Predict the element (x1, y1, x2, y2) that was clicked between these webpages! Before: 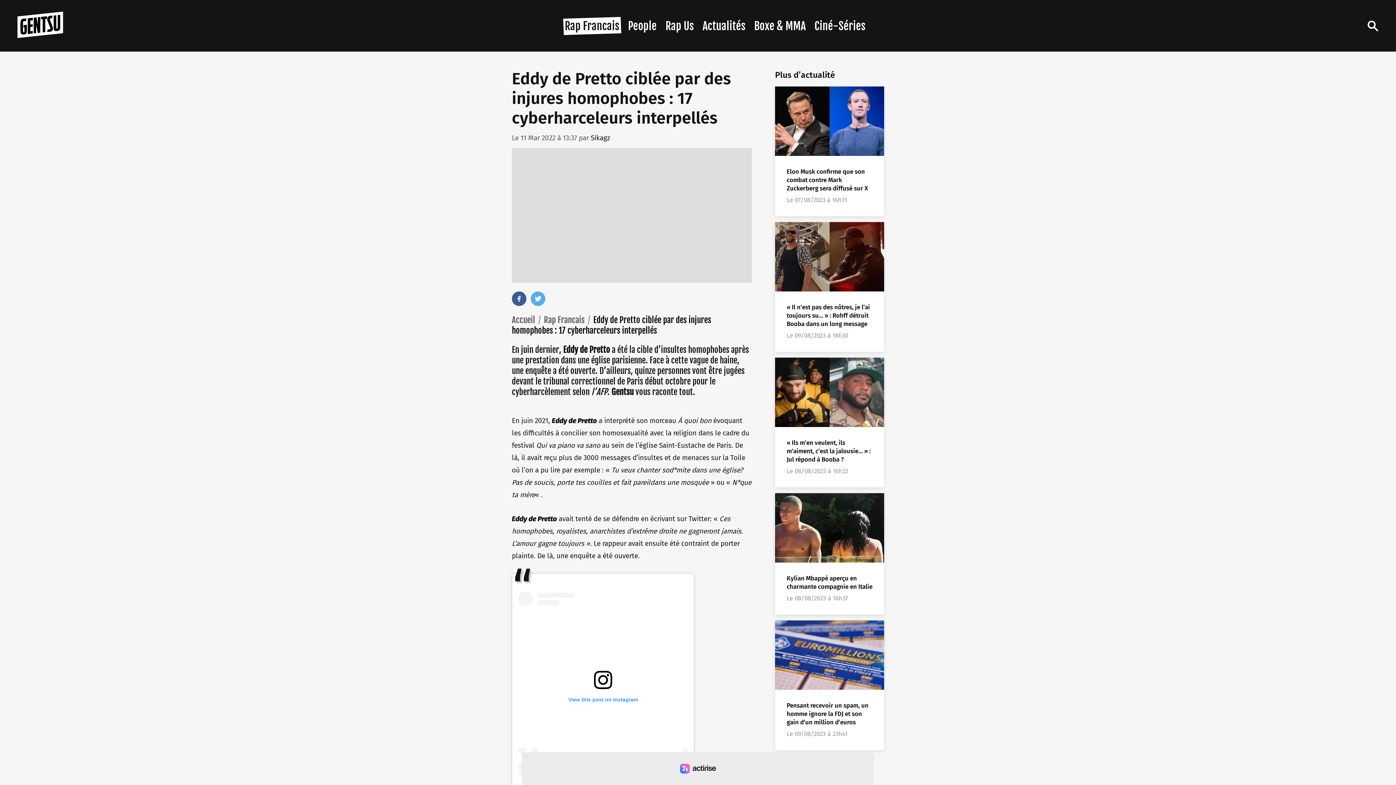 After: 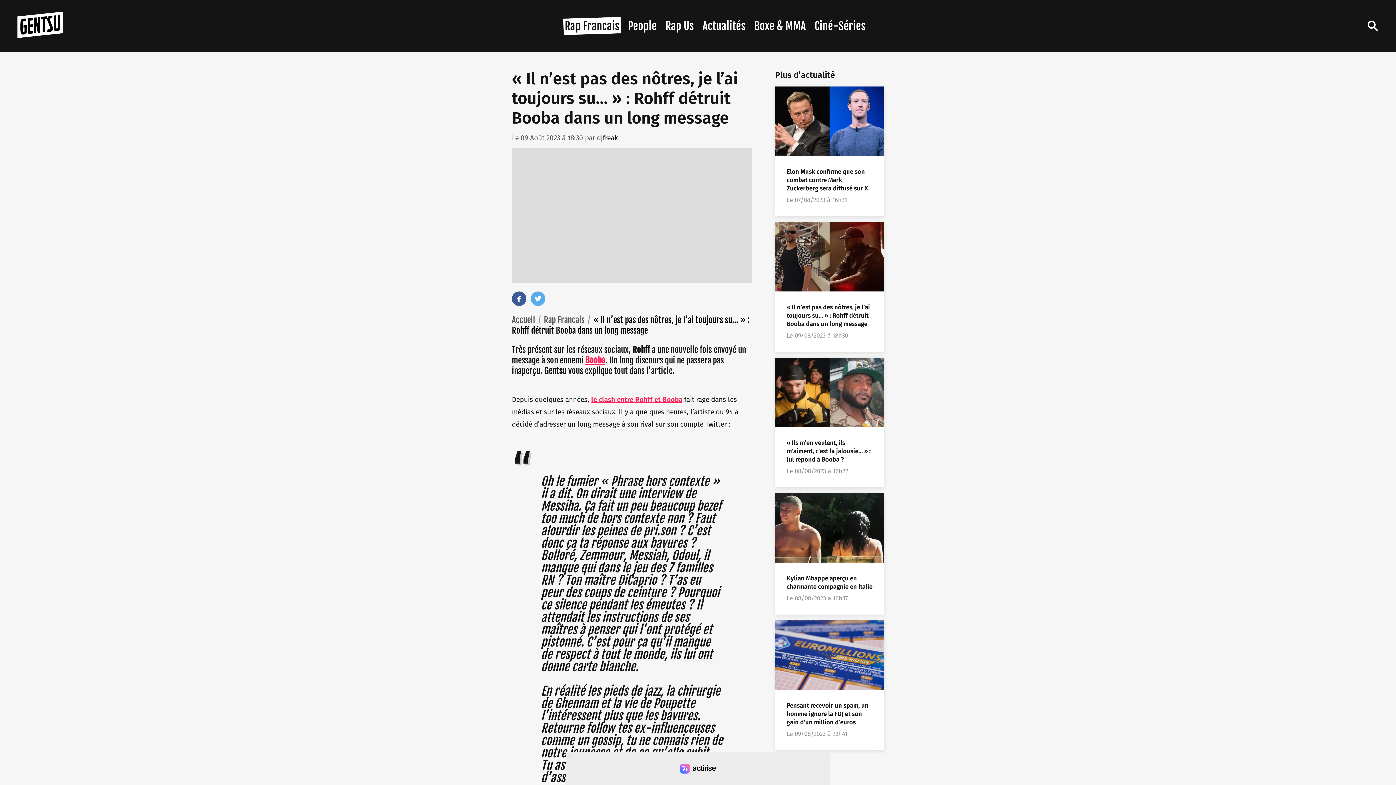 Action: bbox: (775, 222, 884, 291)